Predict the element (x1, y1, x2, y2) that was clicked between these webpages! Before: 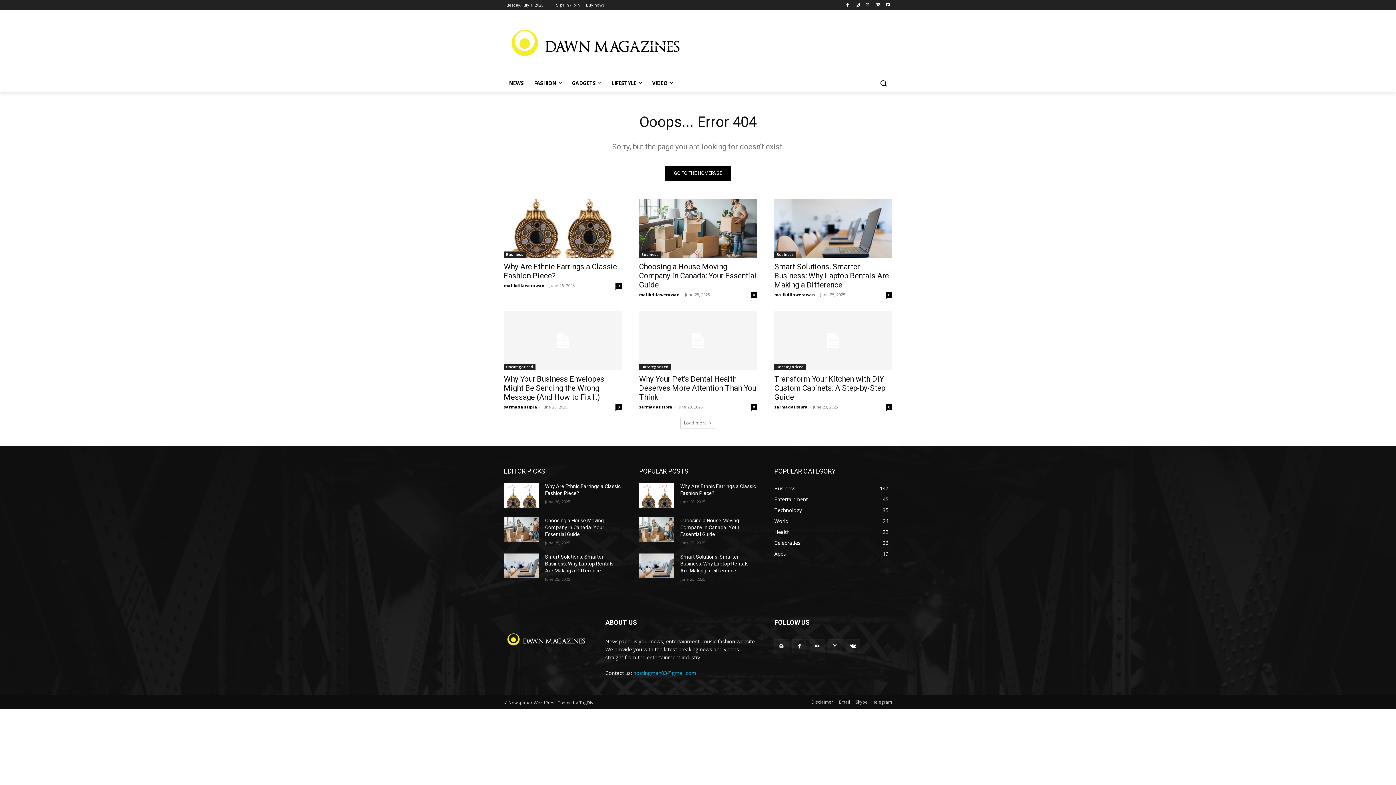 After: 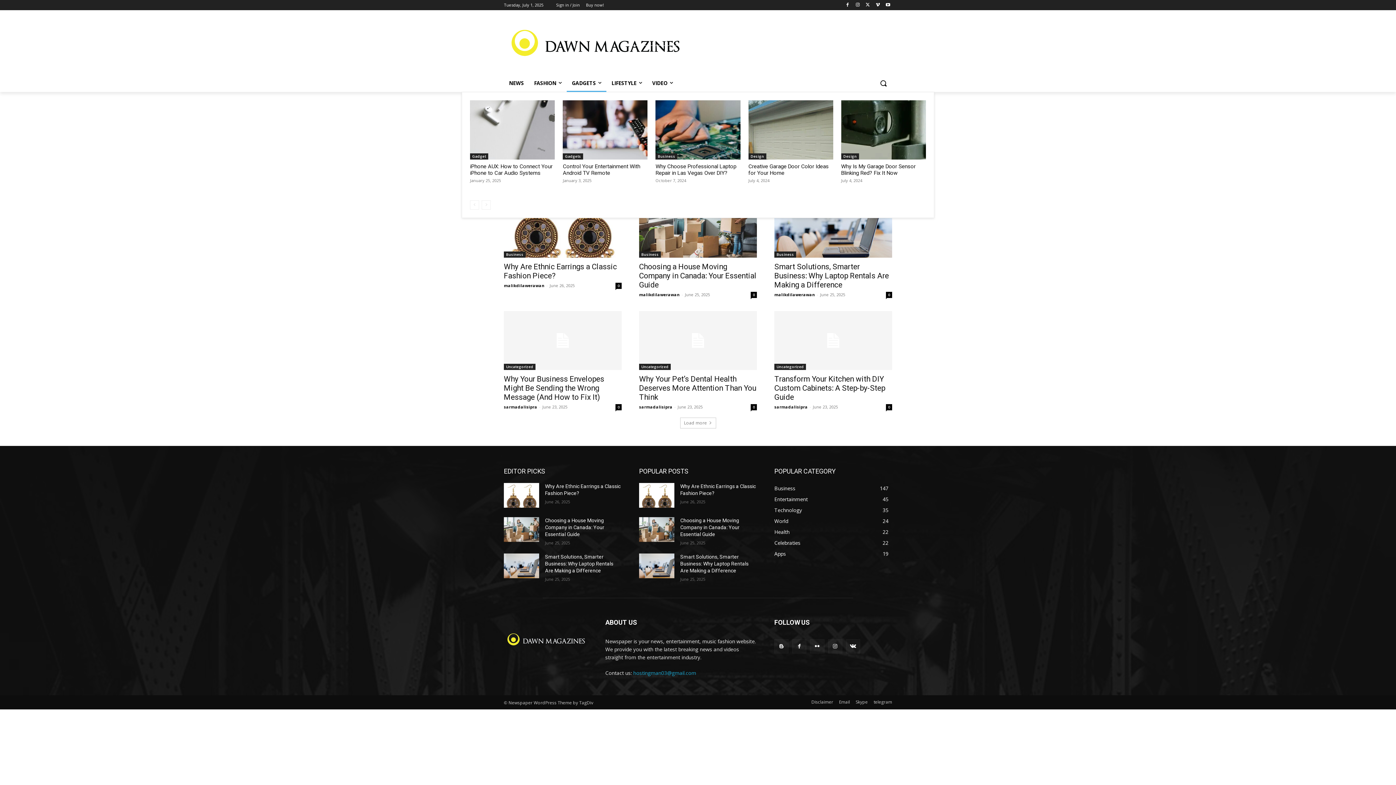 Action: bbox: (566, 74, 606, 91) label: GADGETS